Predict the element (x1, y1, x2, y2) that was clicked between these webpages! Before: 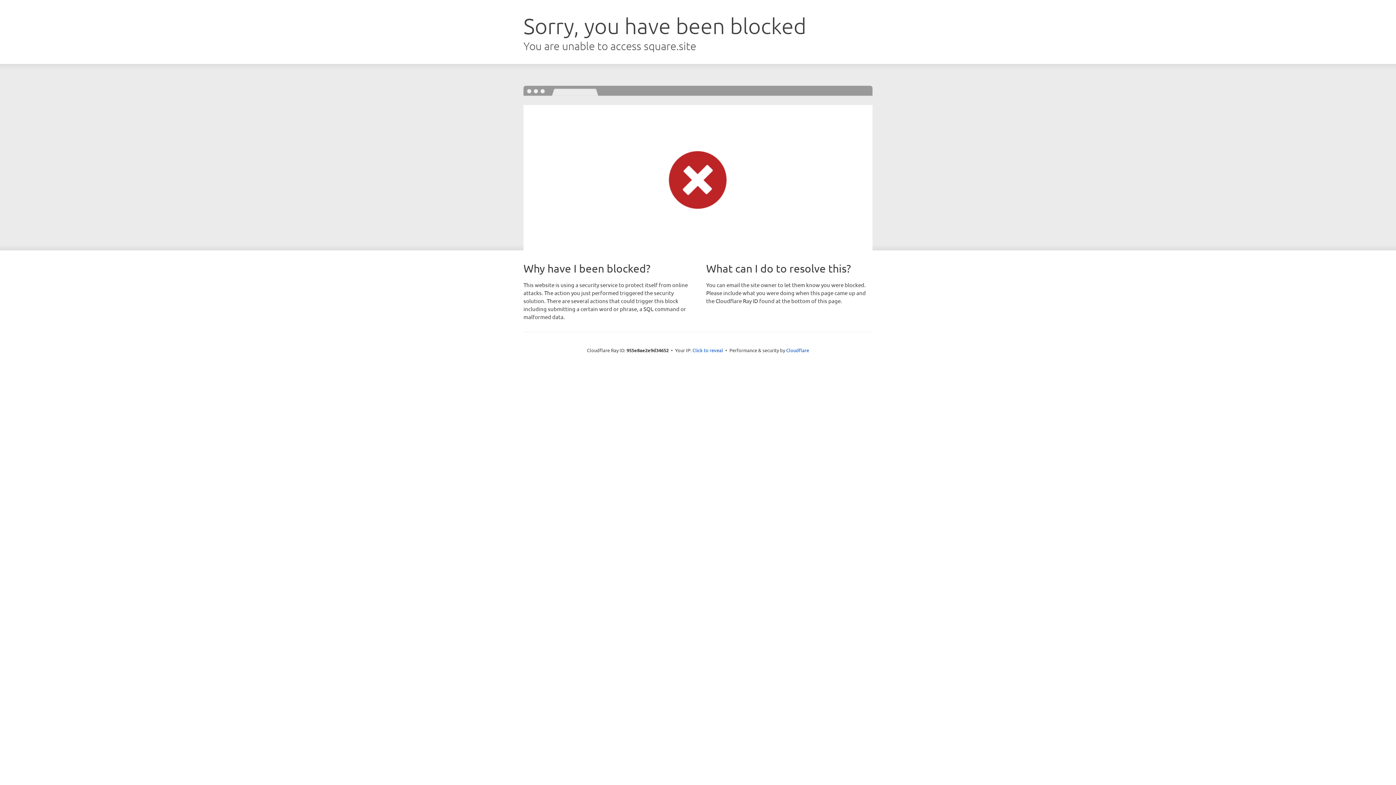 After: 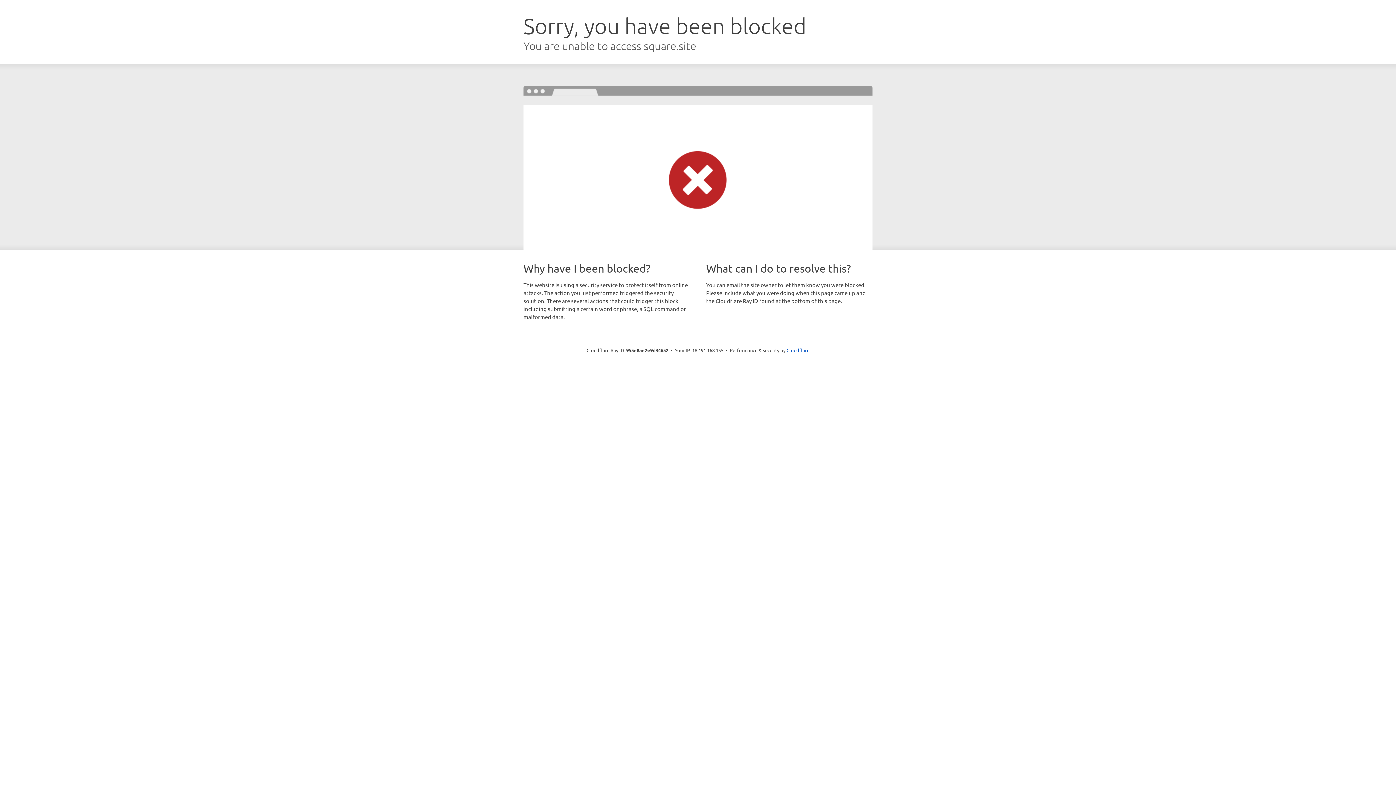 Action: label: Click to reveal bbox: (692, 346, 723, 353)